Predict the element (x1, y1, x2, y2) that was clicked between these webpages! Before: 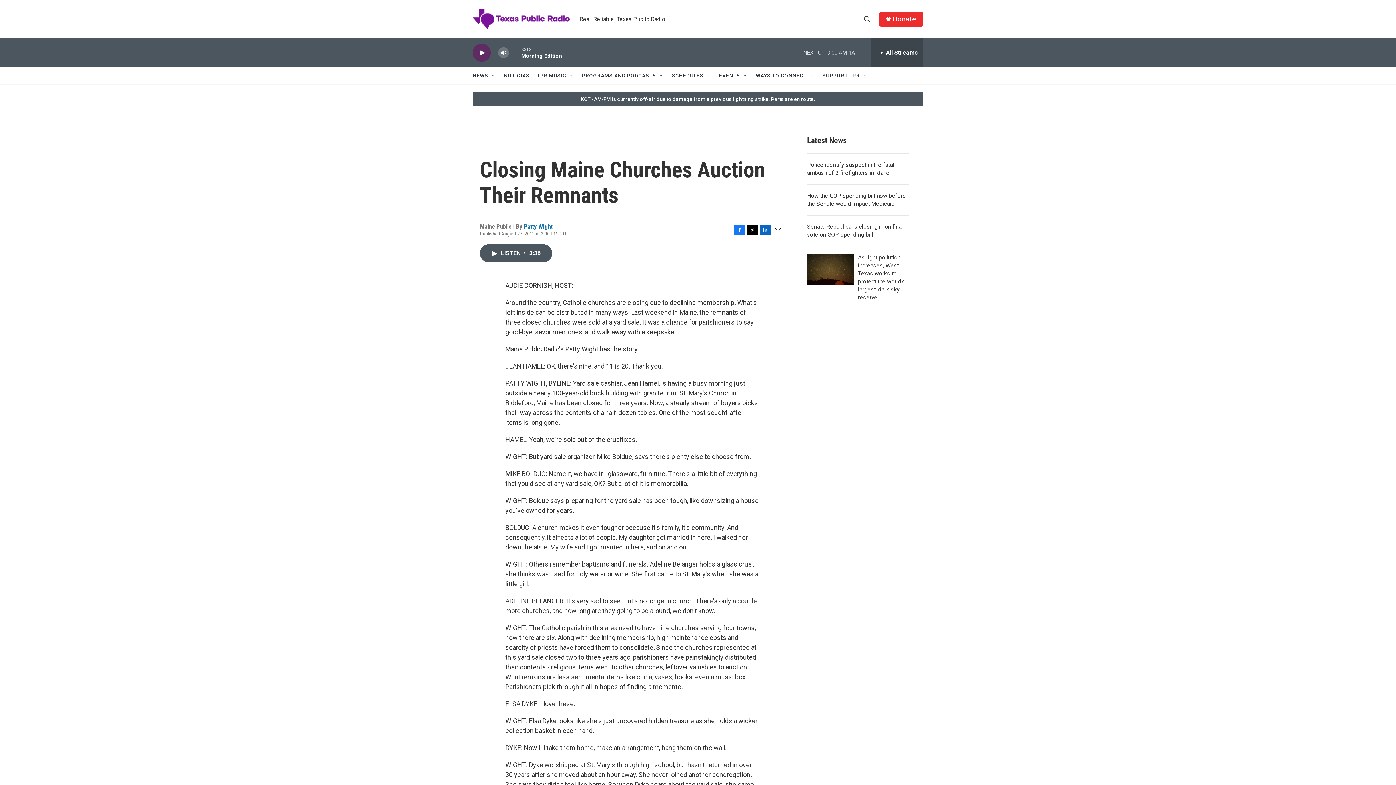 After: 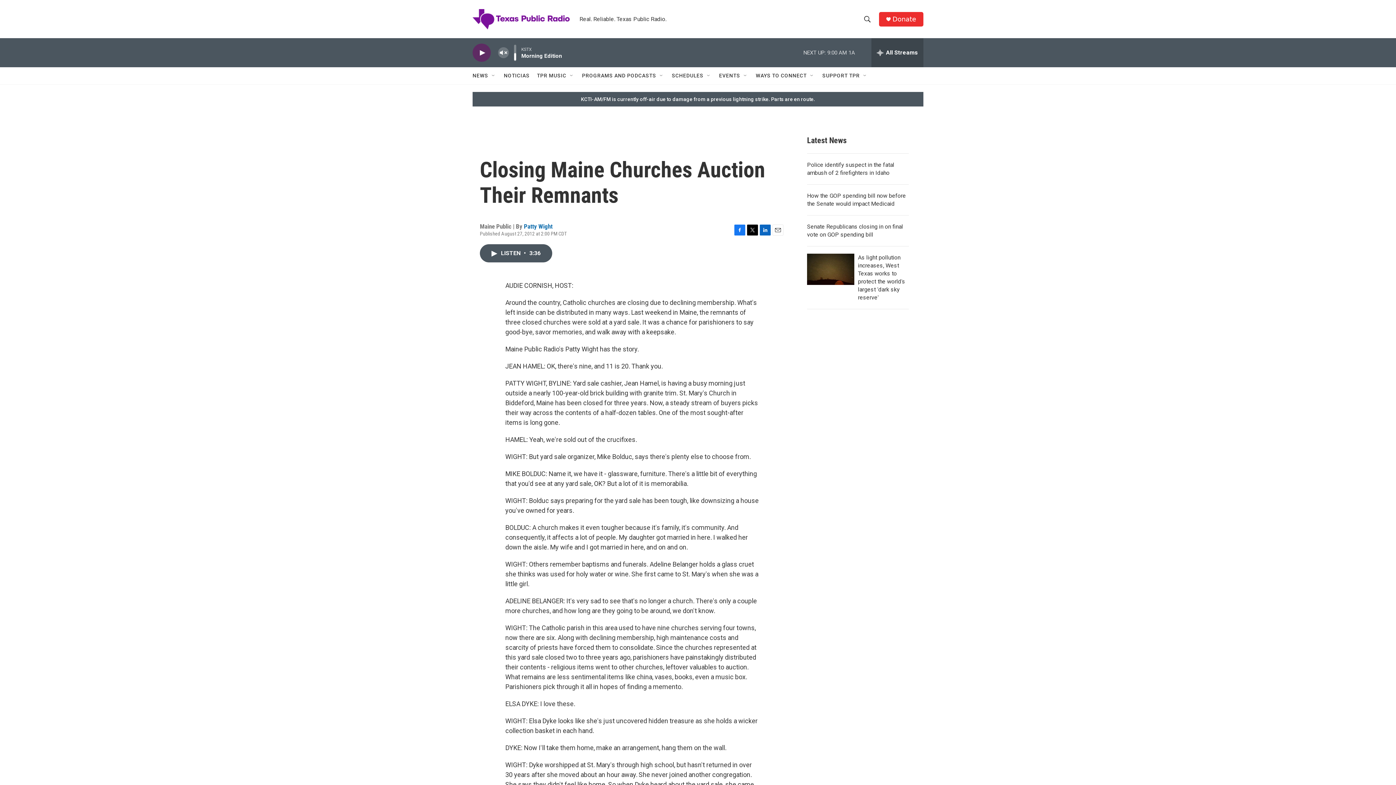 Action: bbox: (497, 44, 509, 60) label: volume